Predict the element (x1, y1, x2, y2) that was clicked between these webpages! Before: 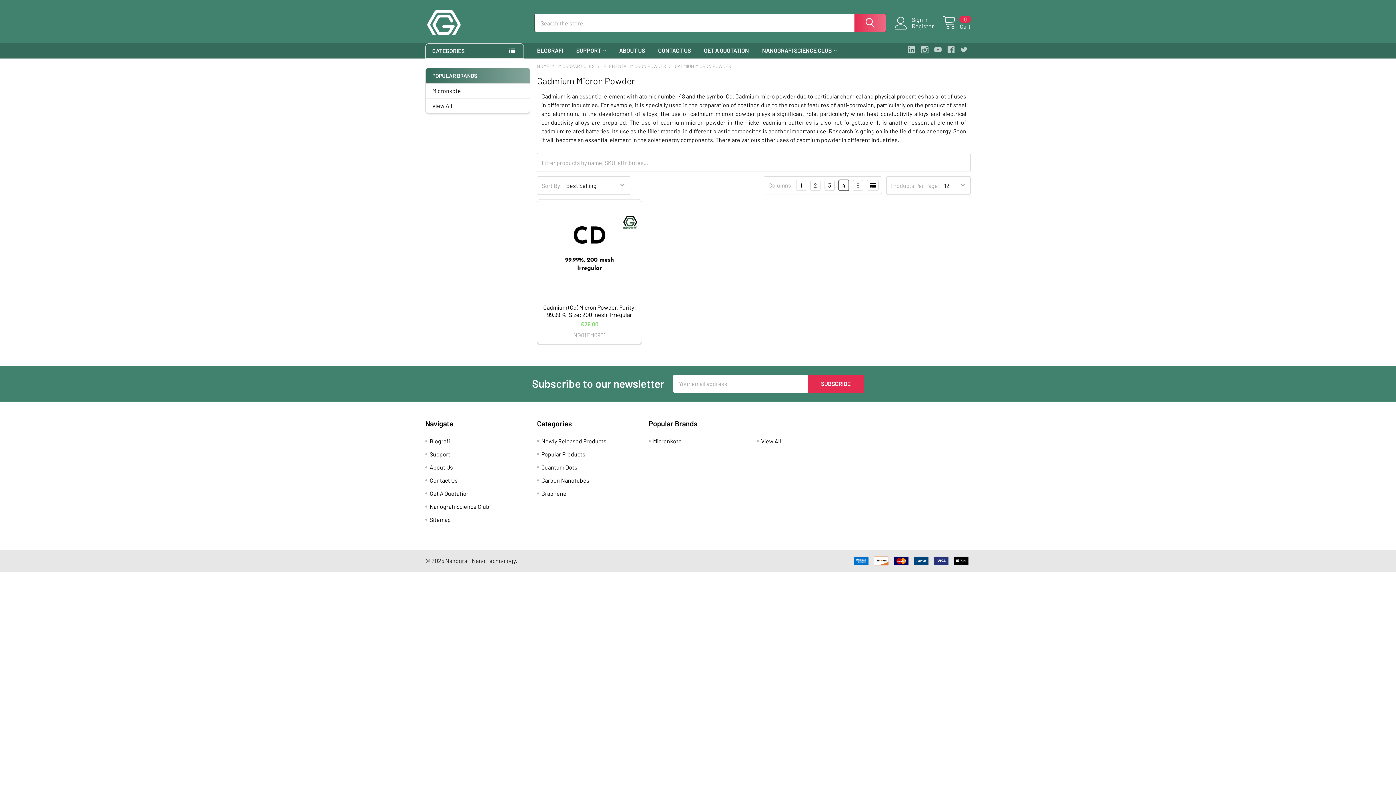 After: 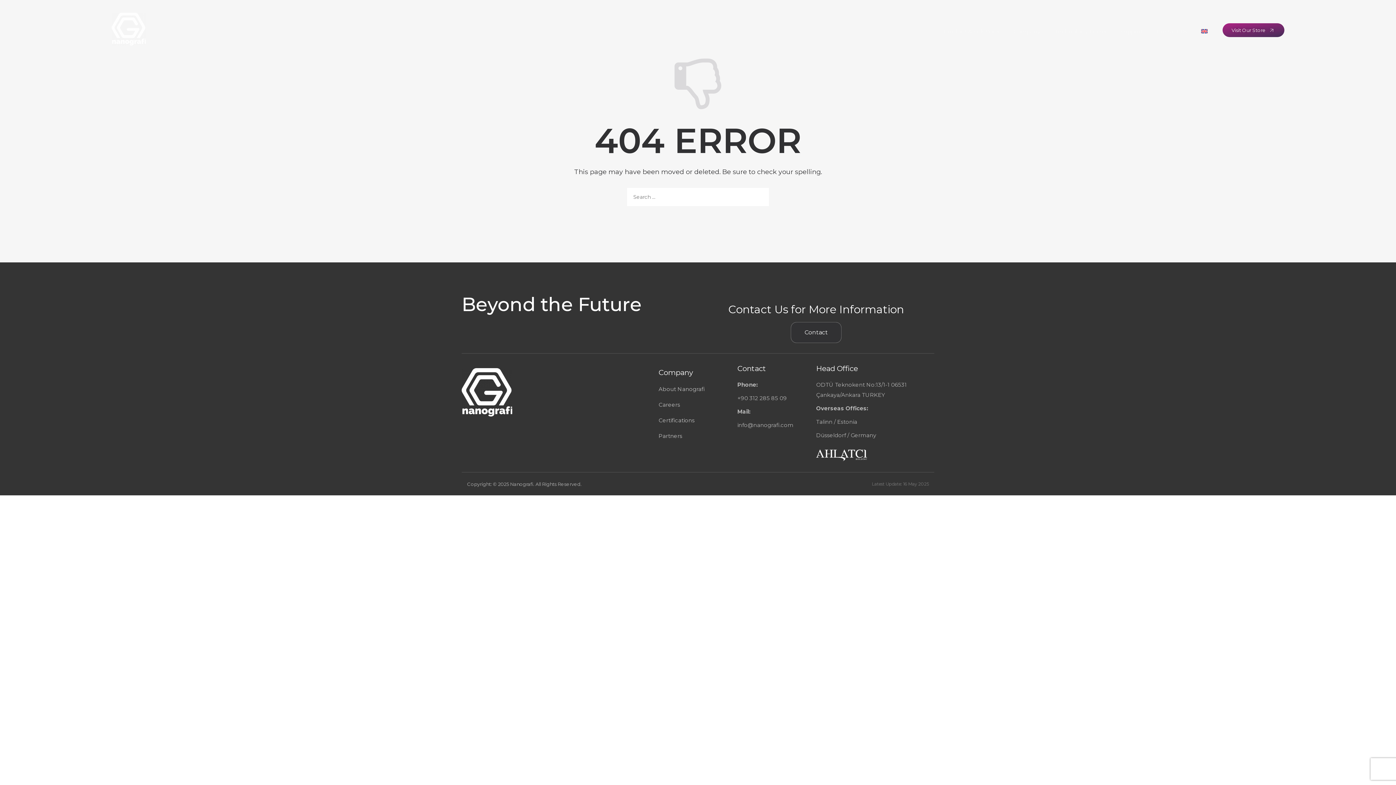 Action: bbox: (761, 437, 781, 444) label: View All